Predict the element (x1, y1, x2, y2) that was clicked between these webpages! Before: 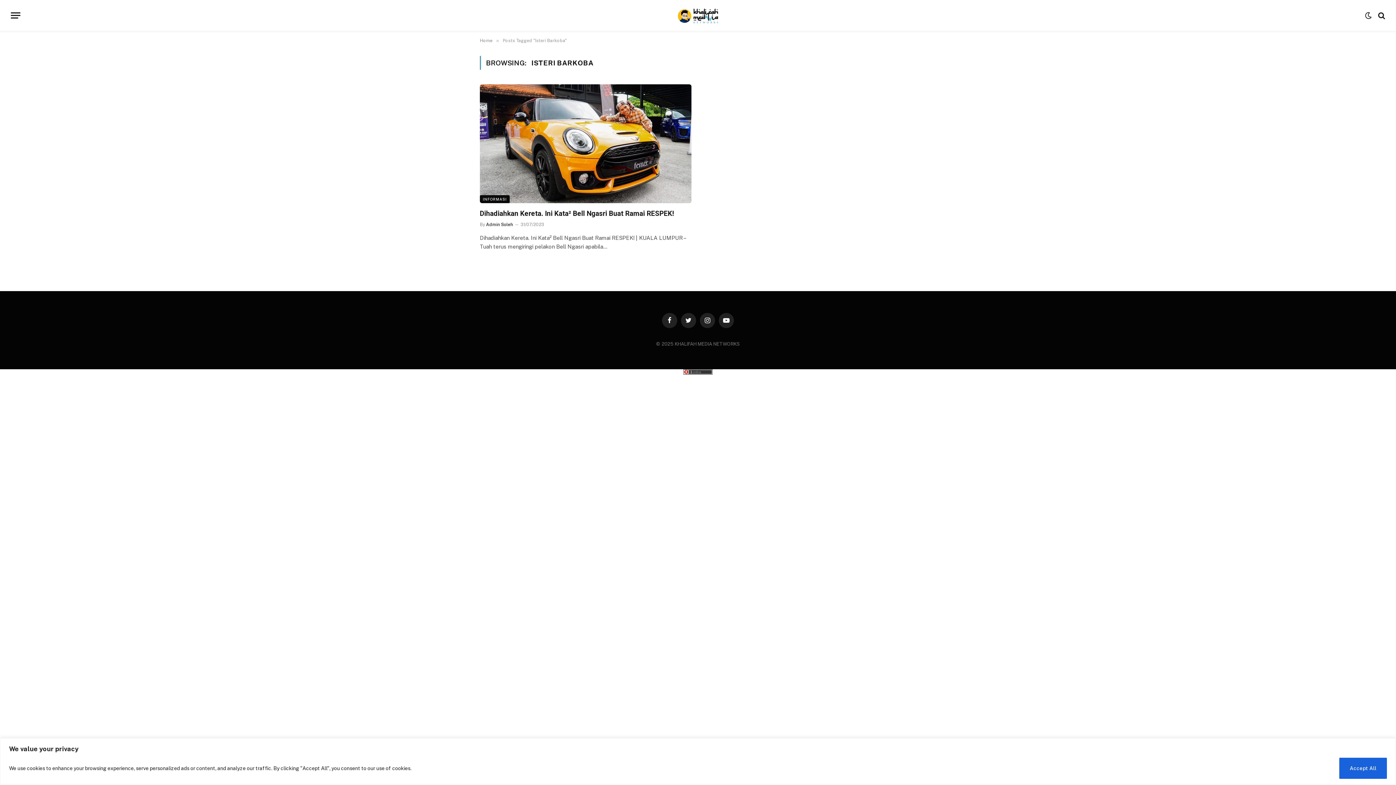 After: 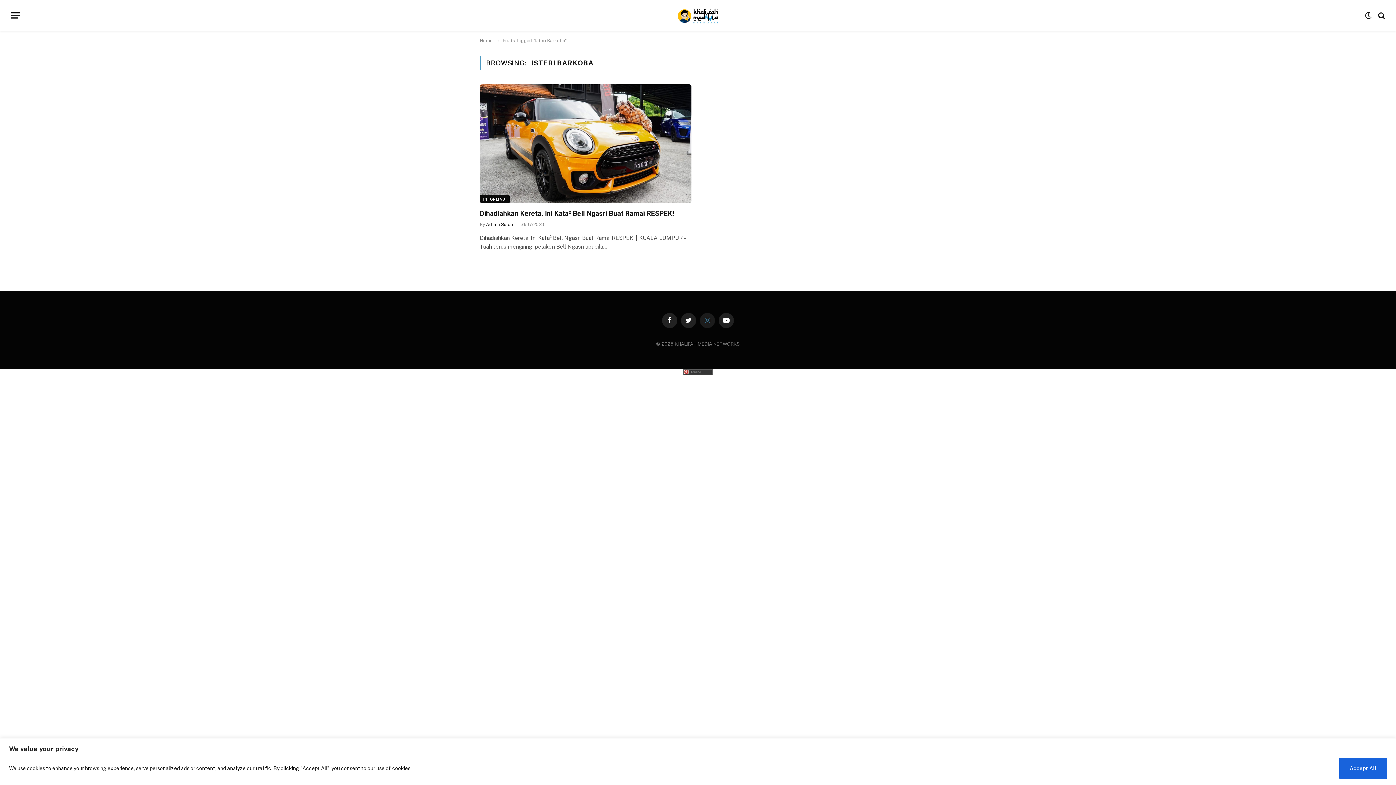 Action: bbox: (700, 313, 715, 328) label: Instagram